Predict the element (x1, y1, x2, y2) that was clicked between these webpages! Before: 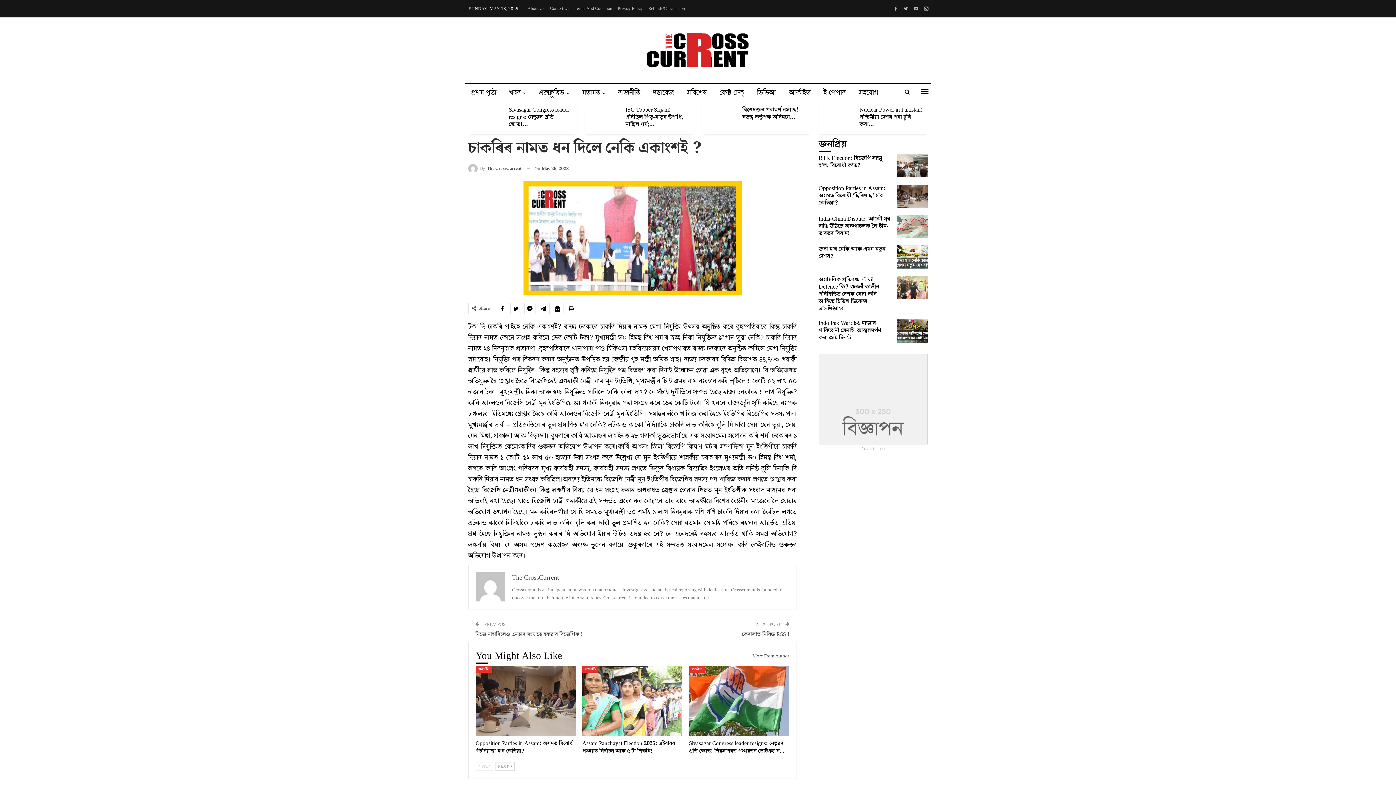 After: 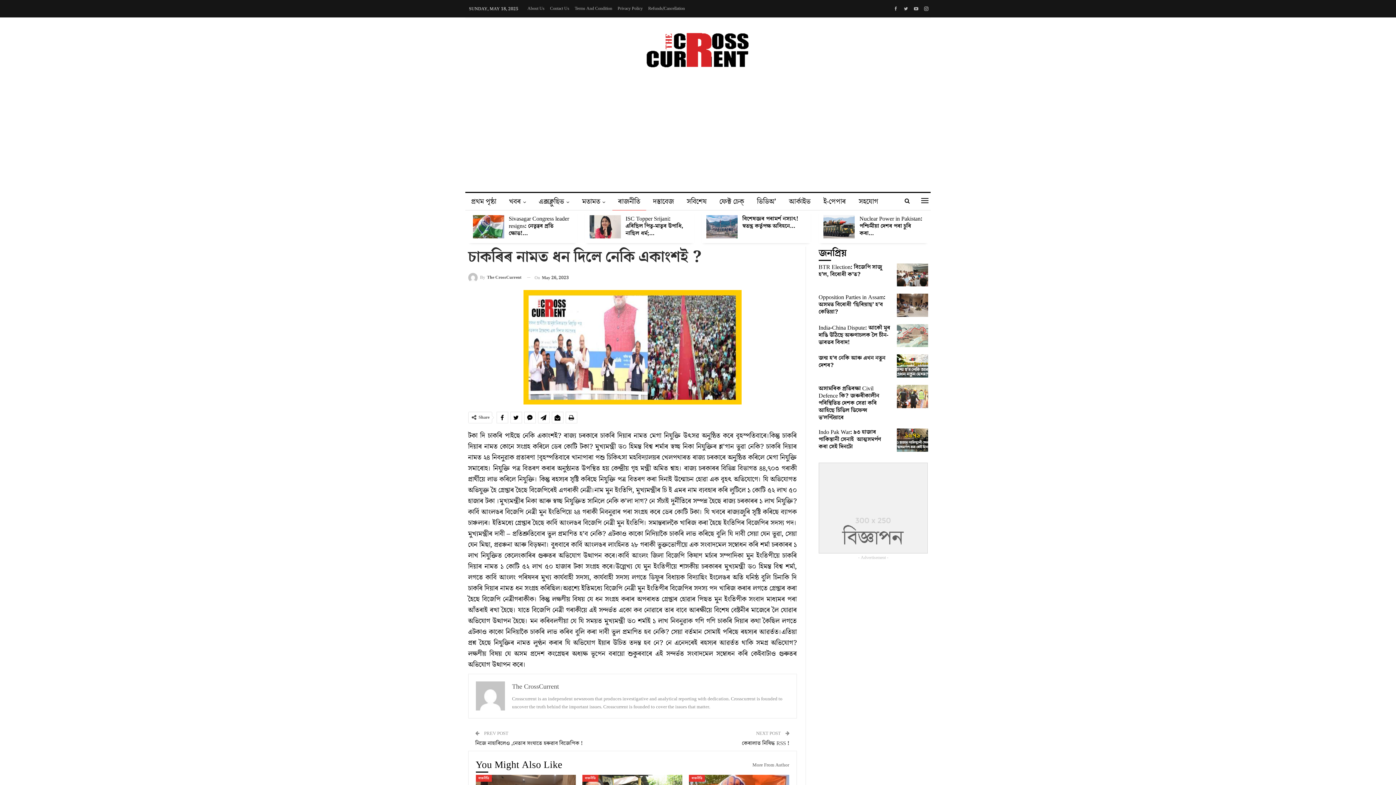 Action: bbox: (566, 303, 576, 314)